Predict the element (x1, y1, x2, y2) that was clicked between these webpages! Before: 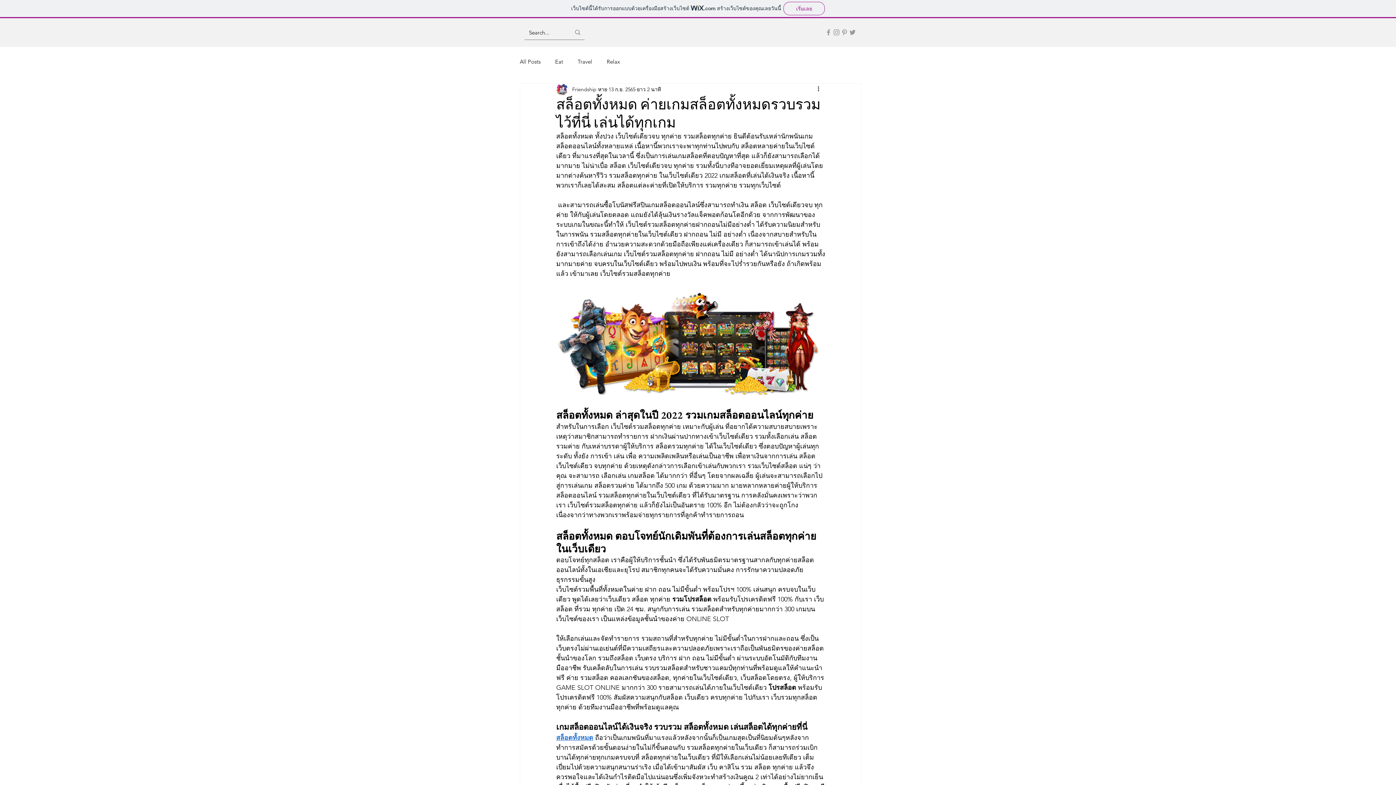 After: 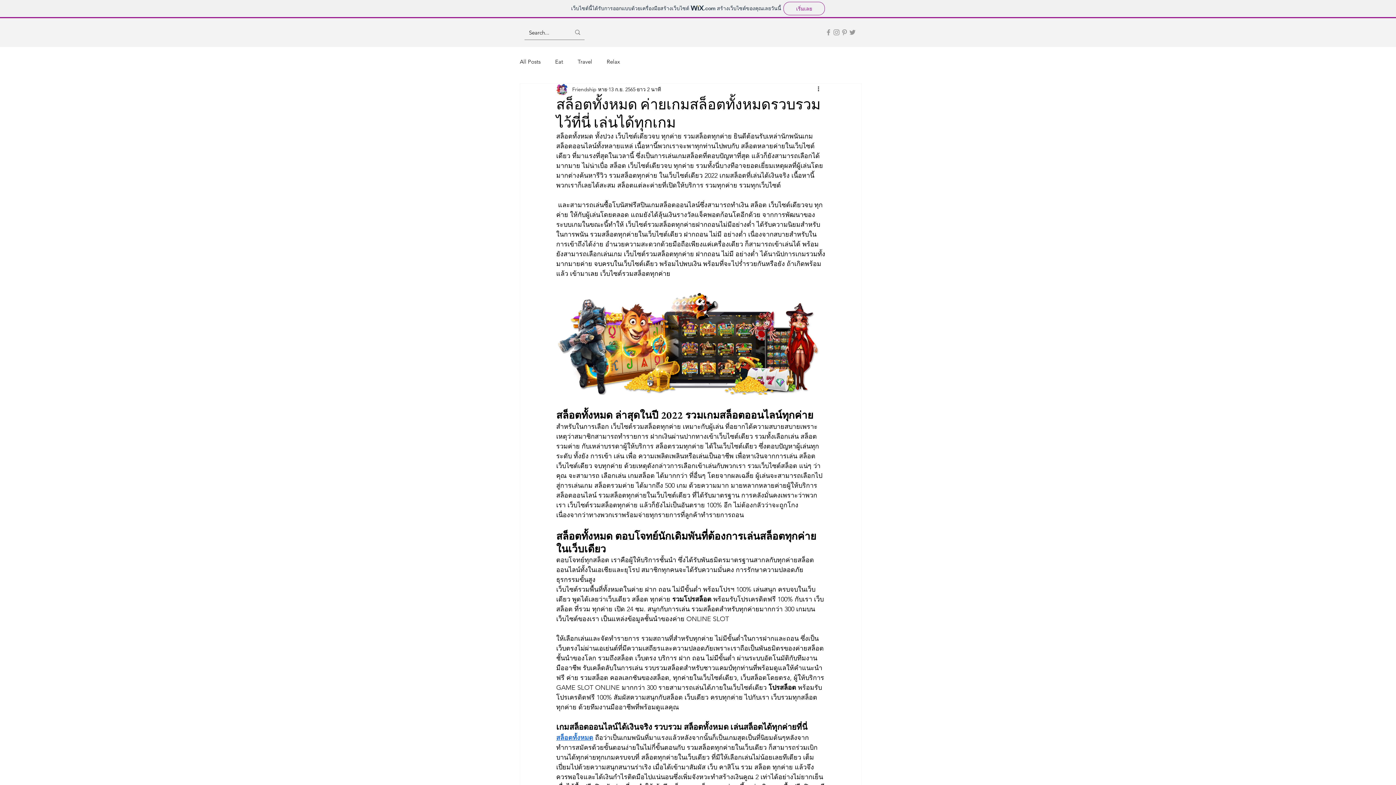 Action: label: Twitter bbox: (848, 28, 856, 36)